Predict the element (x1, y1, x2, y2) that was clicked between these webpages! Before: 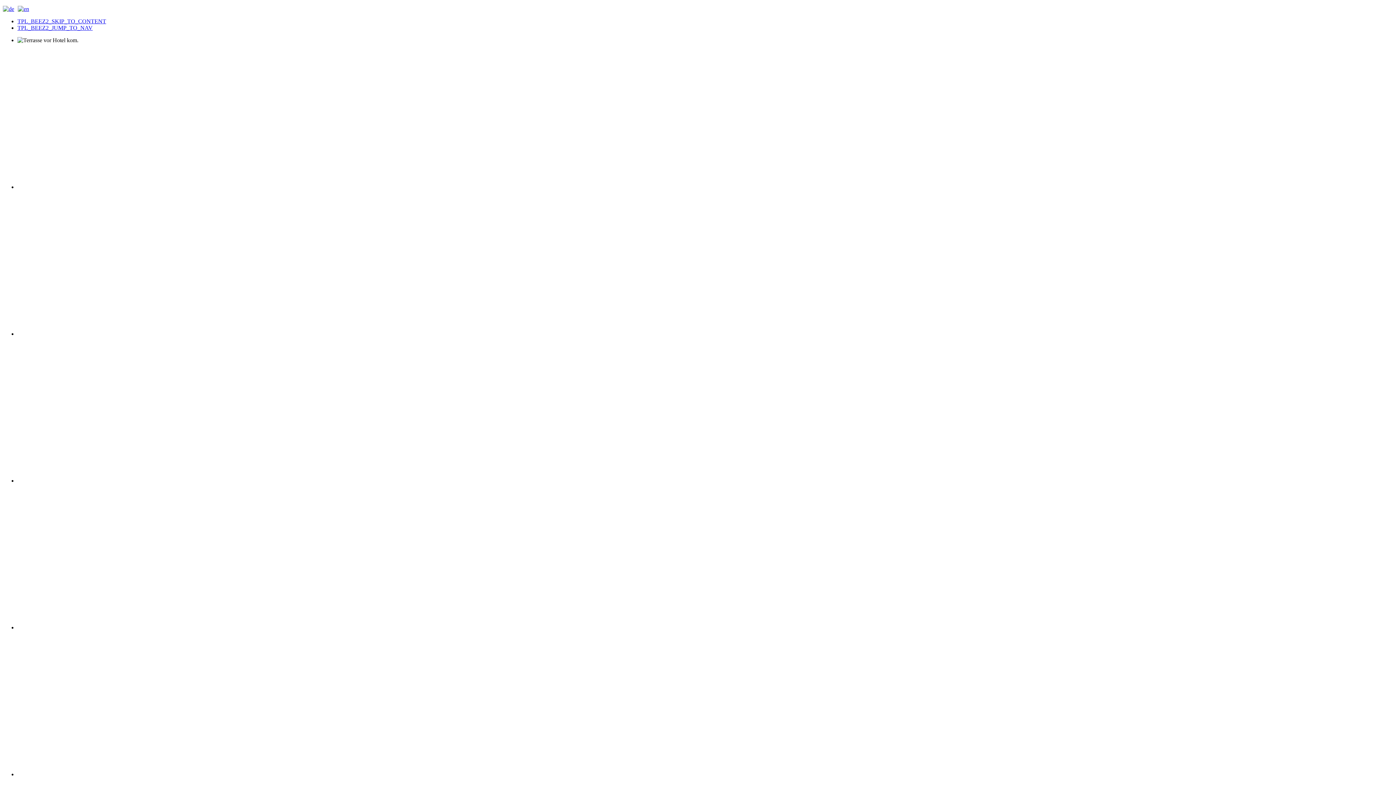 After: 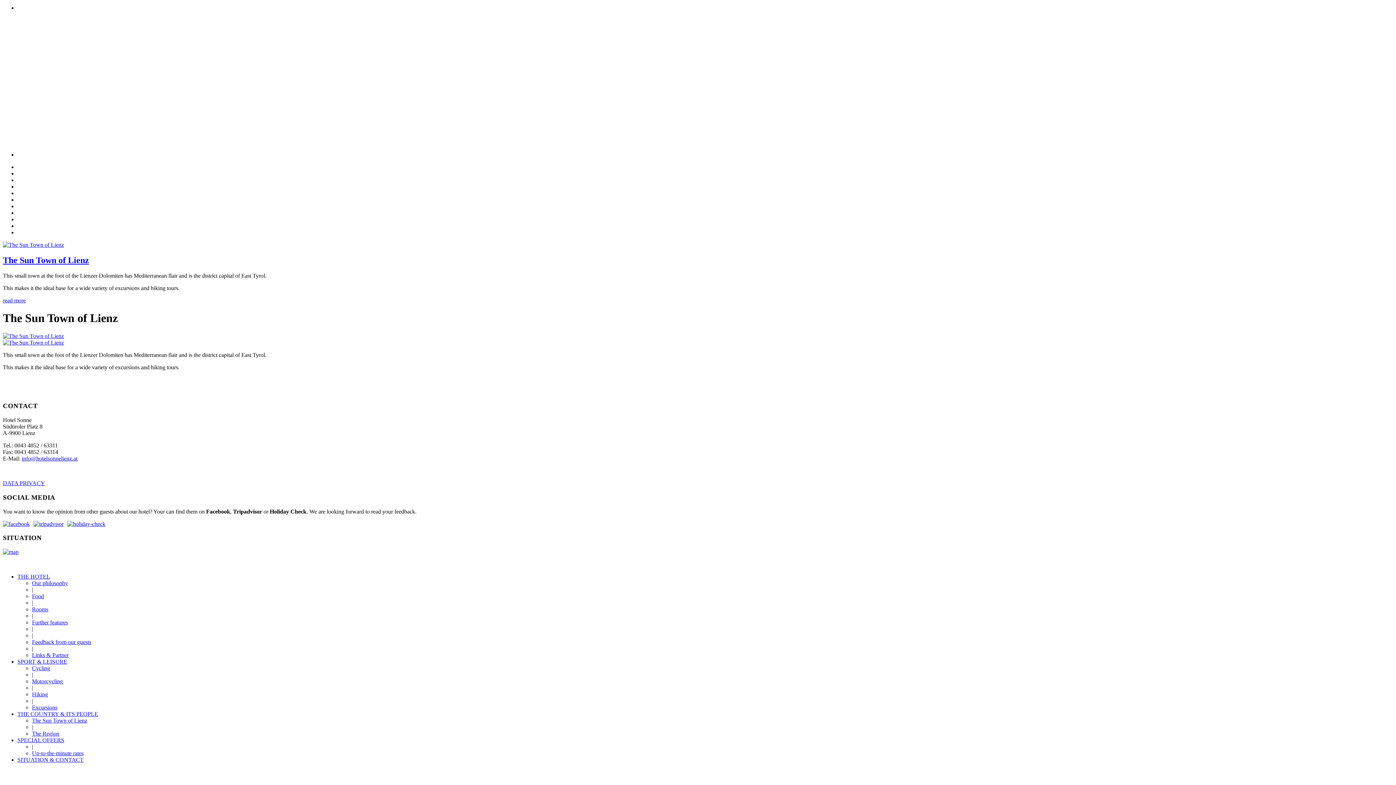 Action: label: TPL_BEEZ2_SKIP_TO_CONTENT bbox: (17, 18, 106, 24)